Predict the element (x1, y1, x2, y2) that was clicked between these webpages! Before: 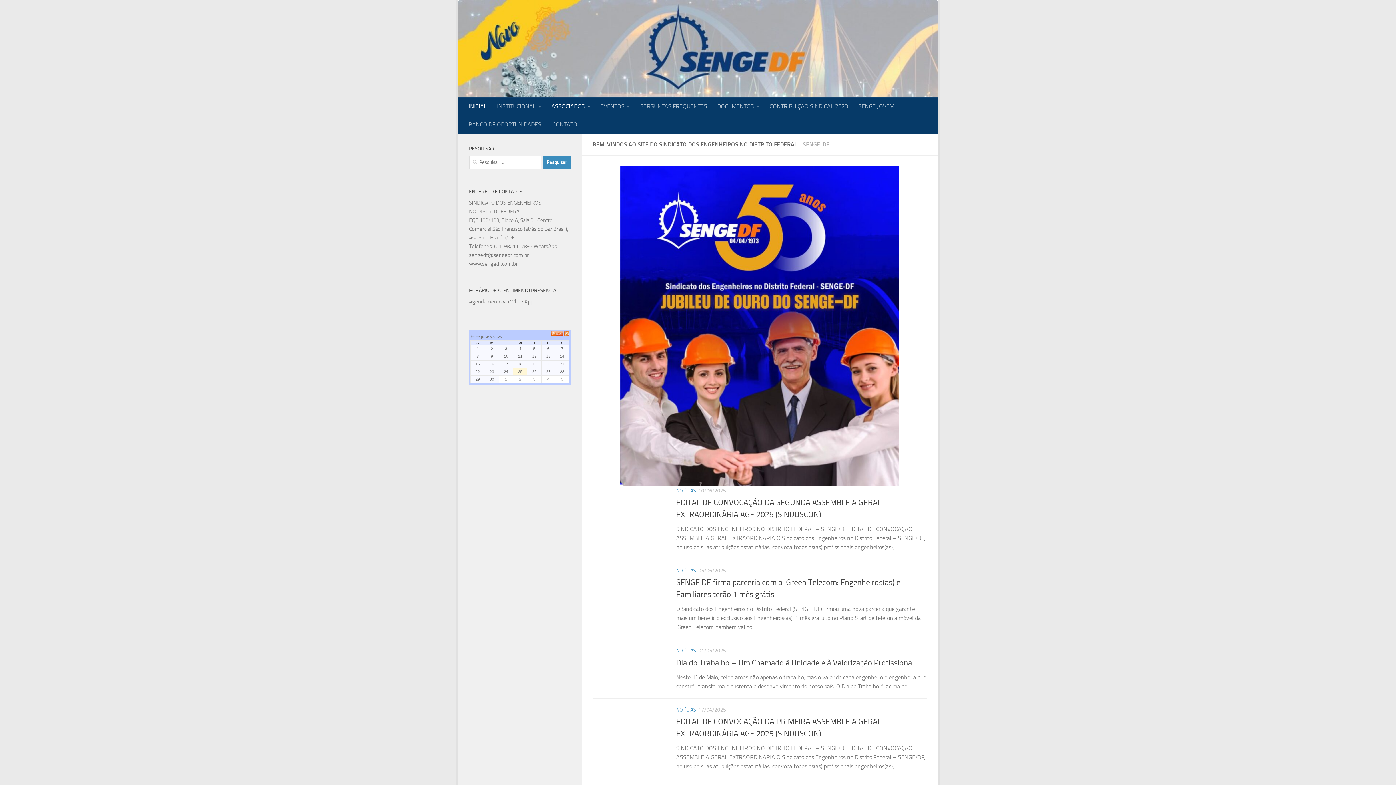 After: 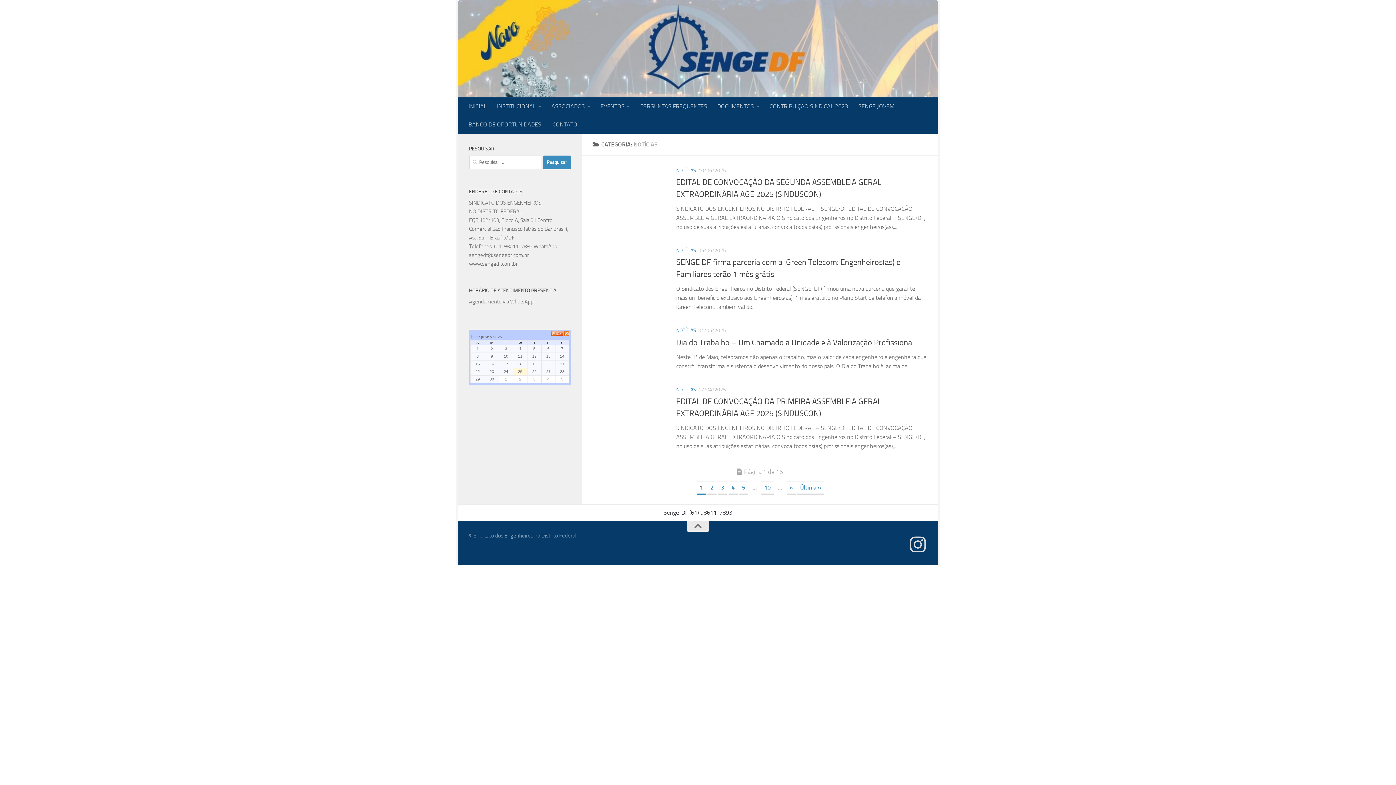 Action: label: NOTÍCIAS bbox: (676, 707, 696, 713)